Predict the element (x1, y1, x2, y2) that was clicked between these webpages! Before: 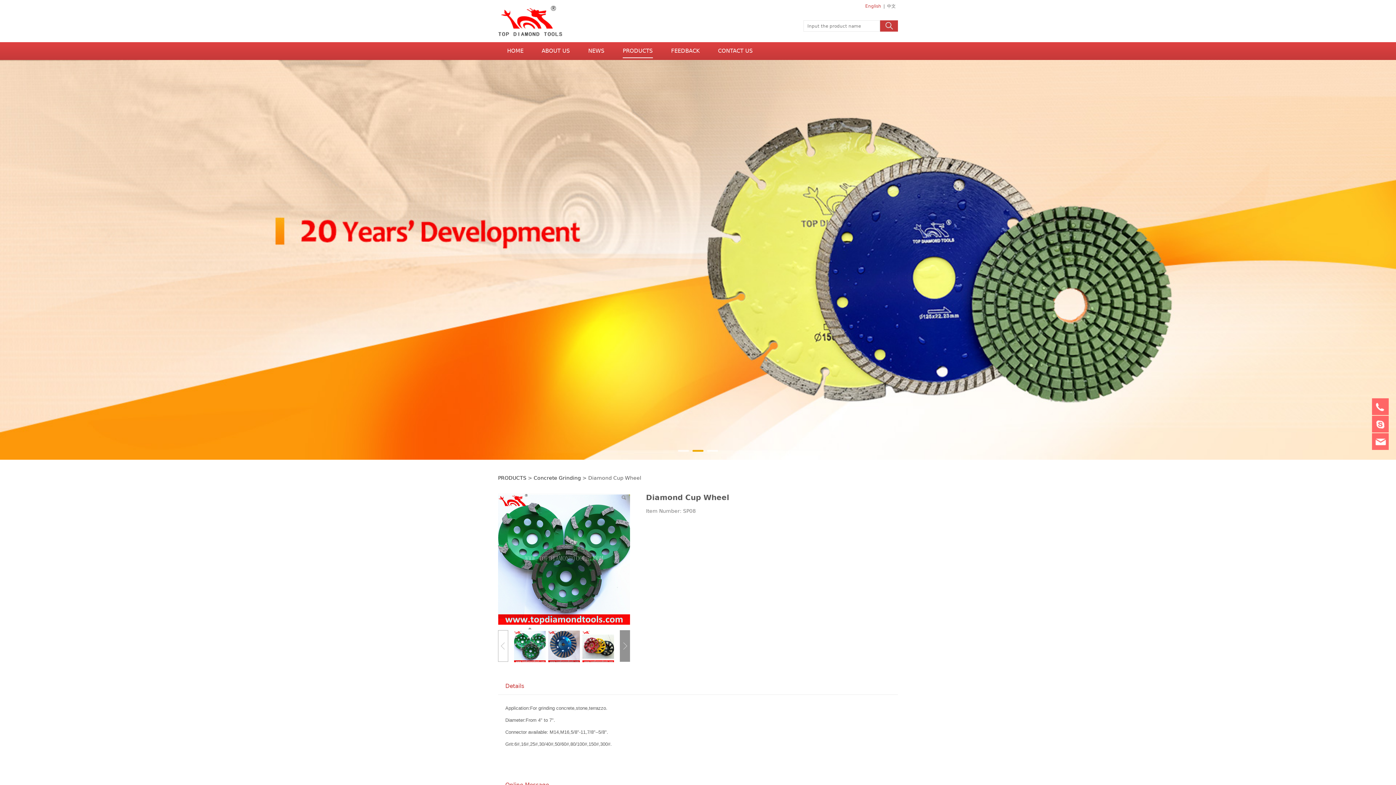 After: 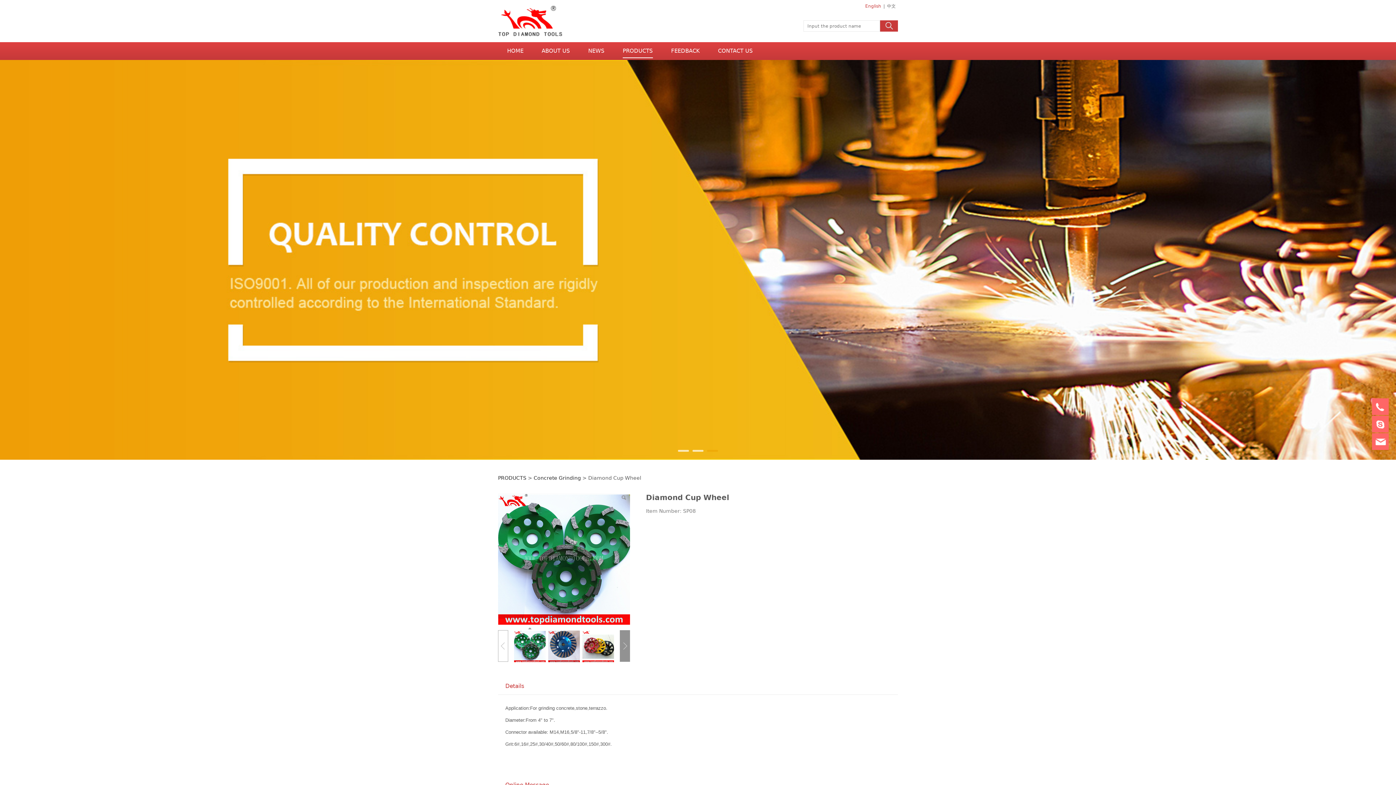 Action: bbox: (498, 678, 531, 694) label: Details